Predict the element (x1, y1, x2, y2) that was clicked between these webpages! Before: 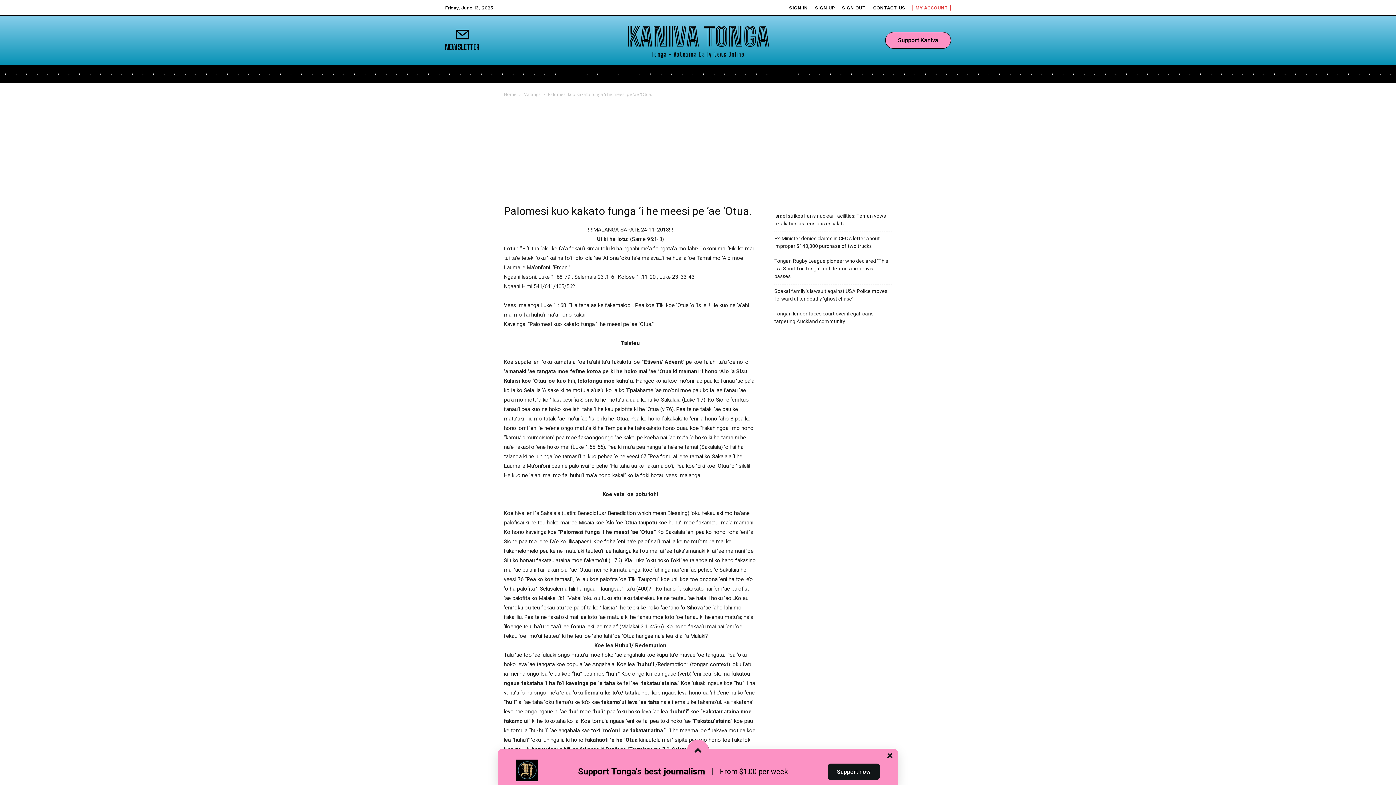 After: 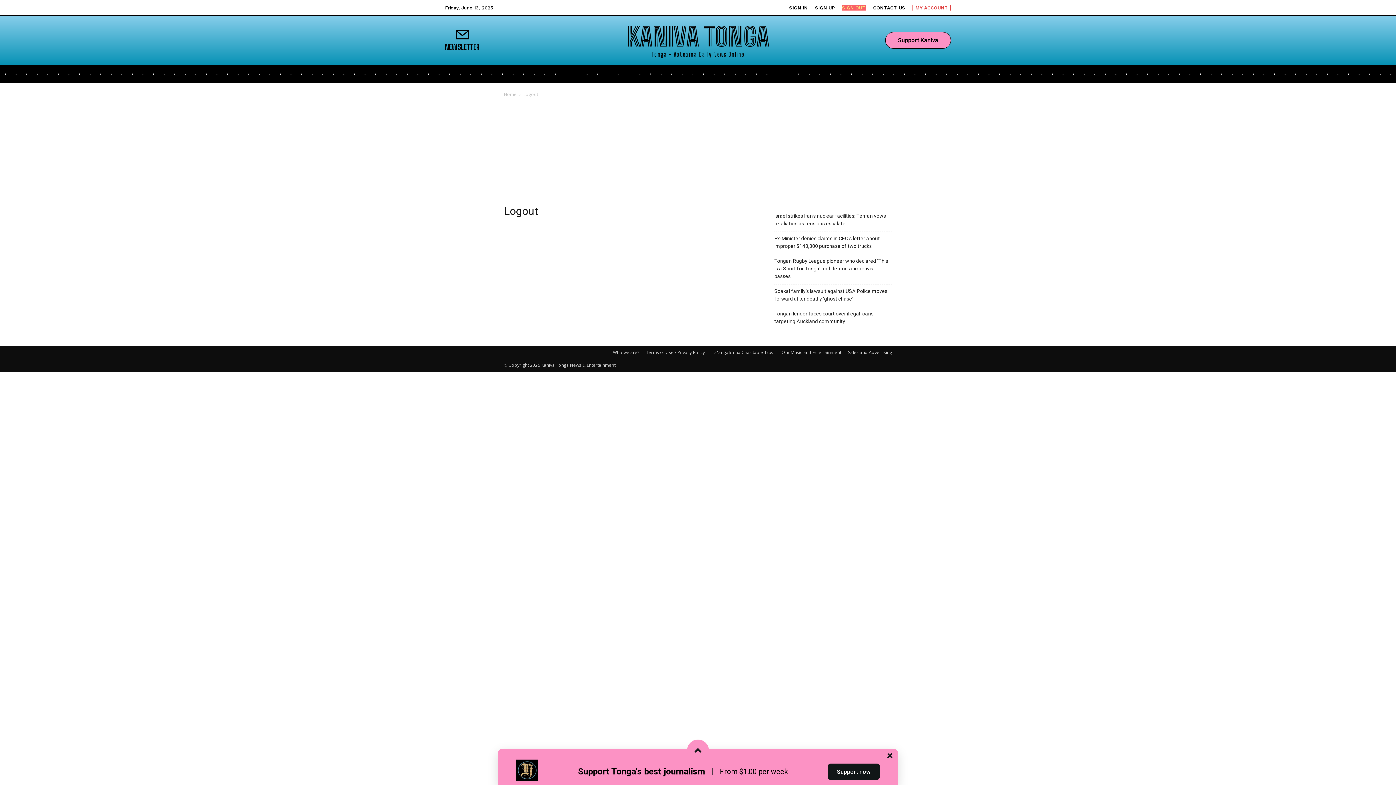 Action: bbox: (842, 5, 866, 10) label: SIGN OUT